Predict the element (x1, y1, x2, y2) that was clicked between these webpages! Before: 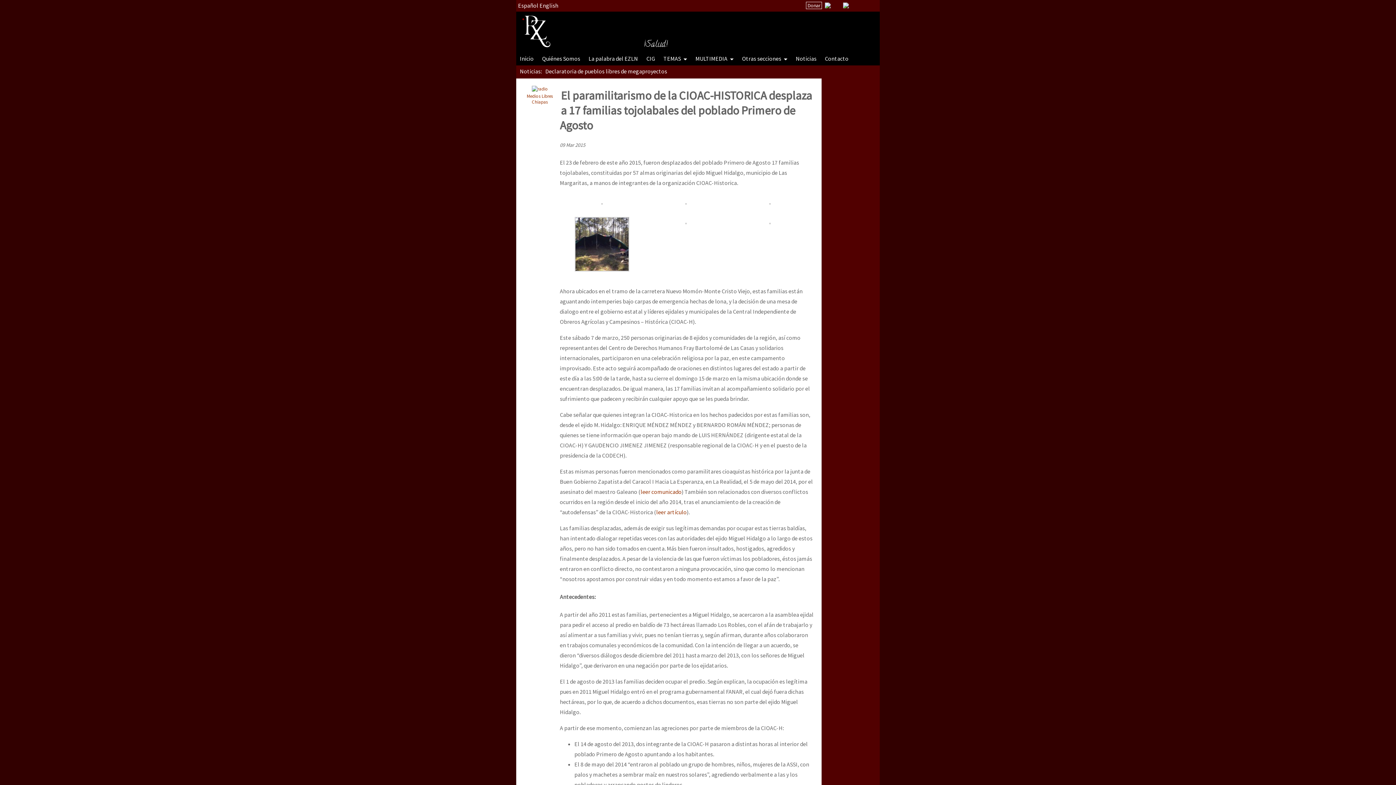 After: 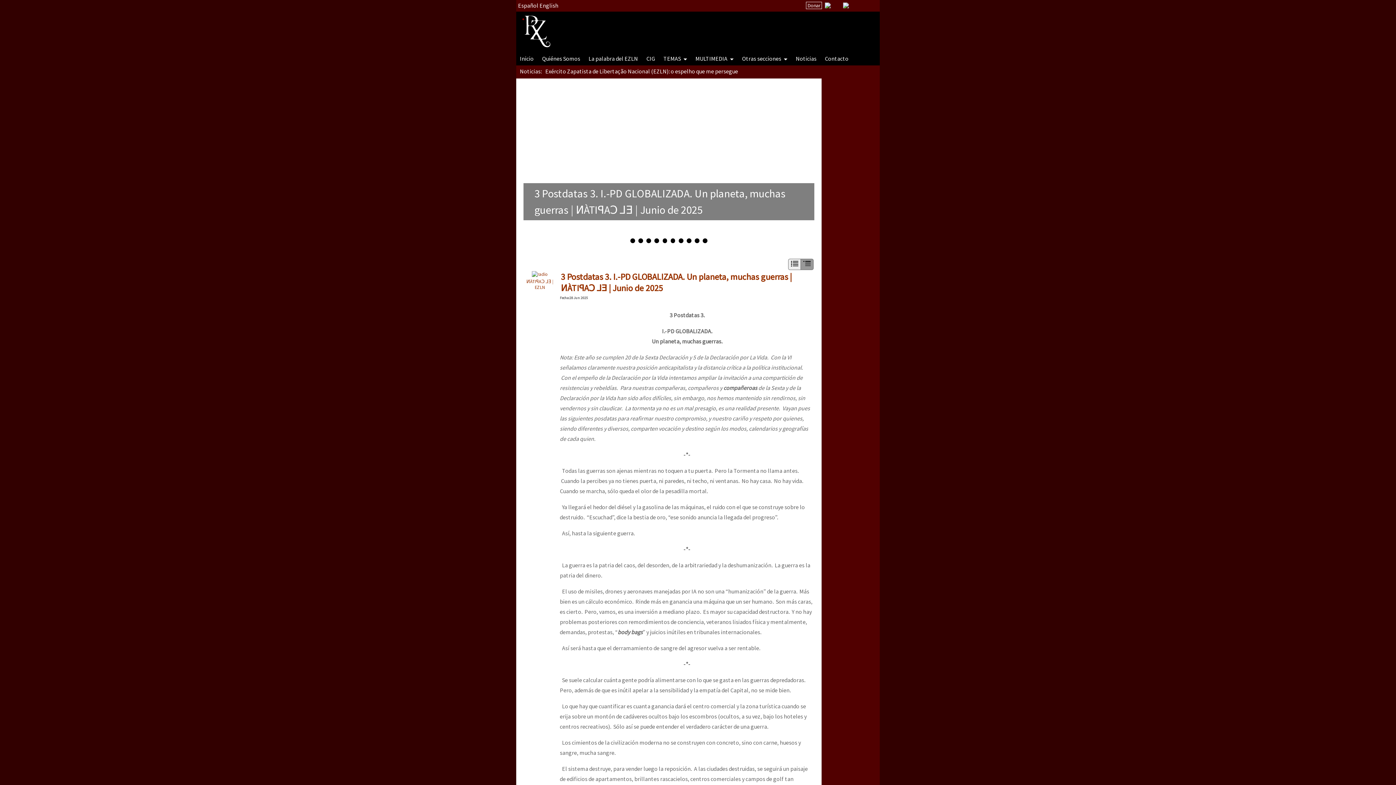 Action: bbox: (568, 18, 755, 34) label: Radio Zapatista